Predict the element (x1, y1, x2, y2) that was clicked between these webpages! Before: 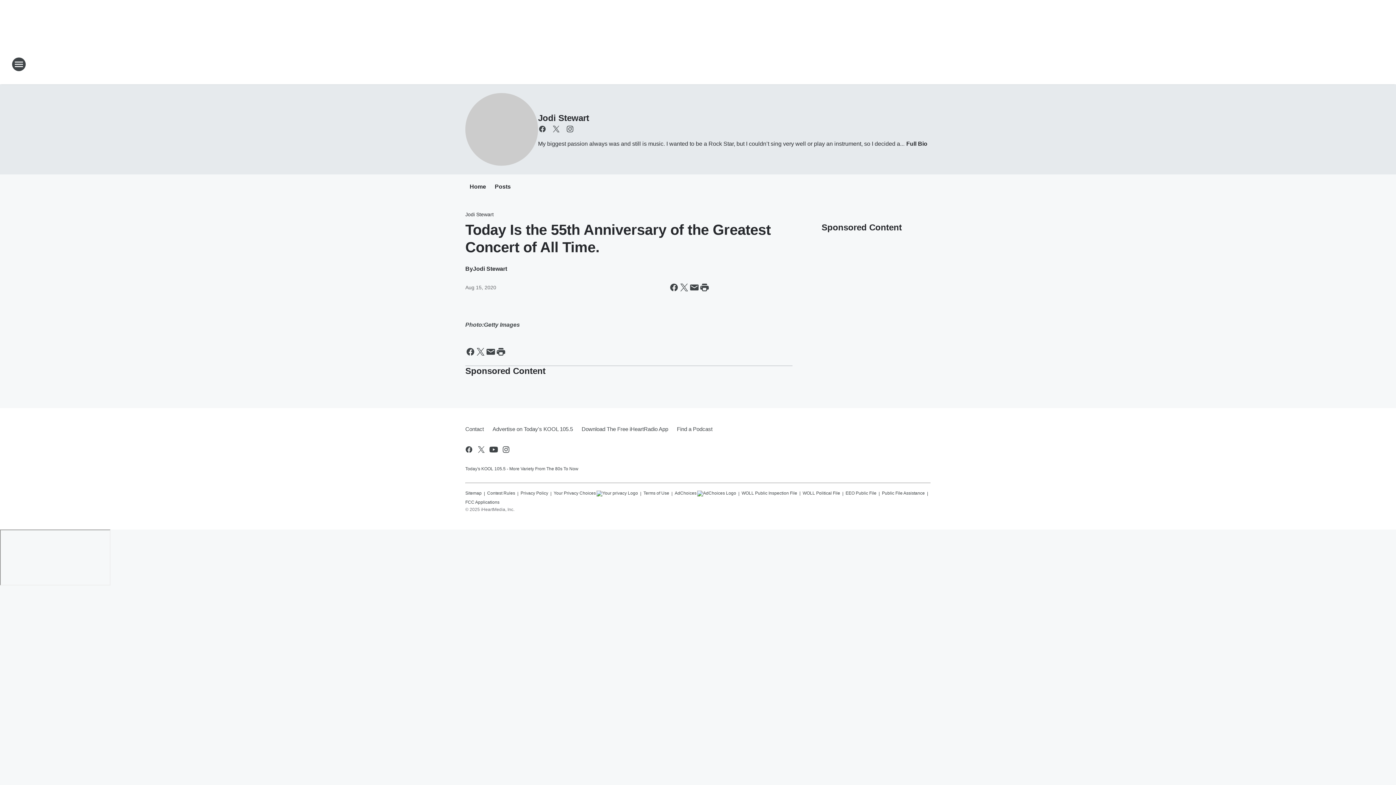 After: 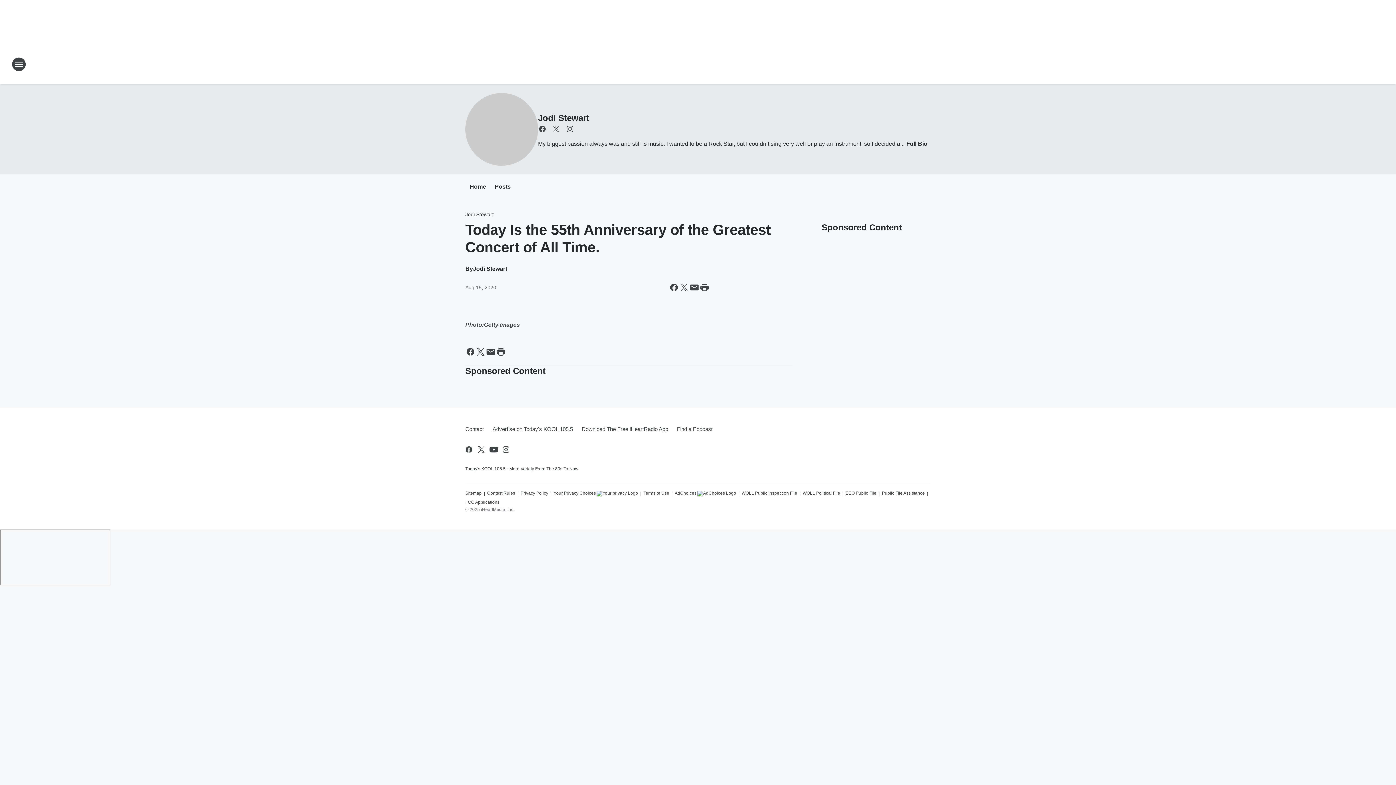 Action: label: Your Privacy Choices bbox: (553, 487, 638, 496)